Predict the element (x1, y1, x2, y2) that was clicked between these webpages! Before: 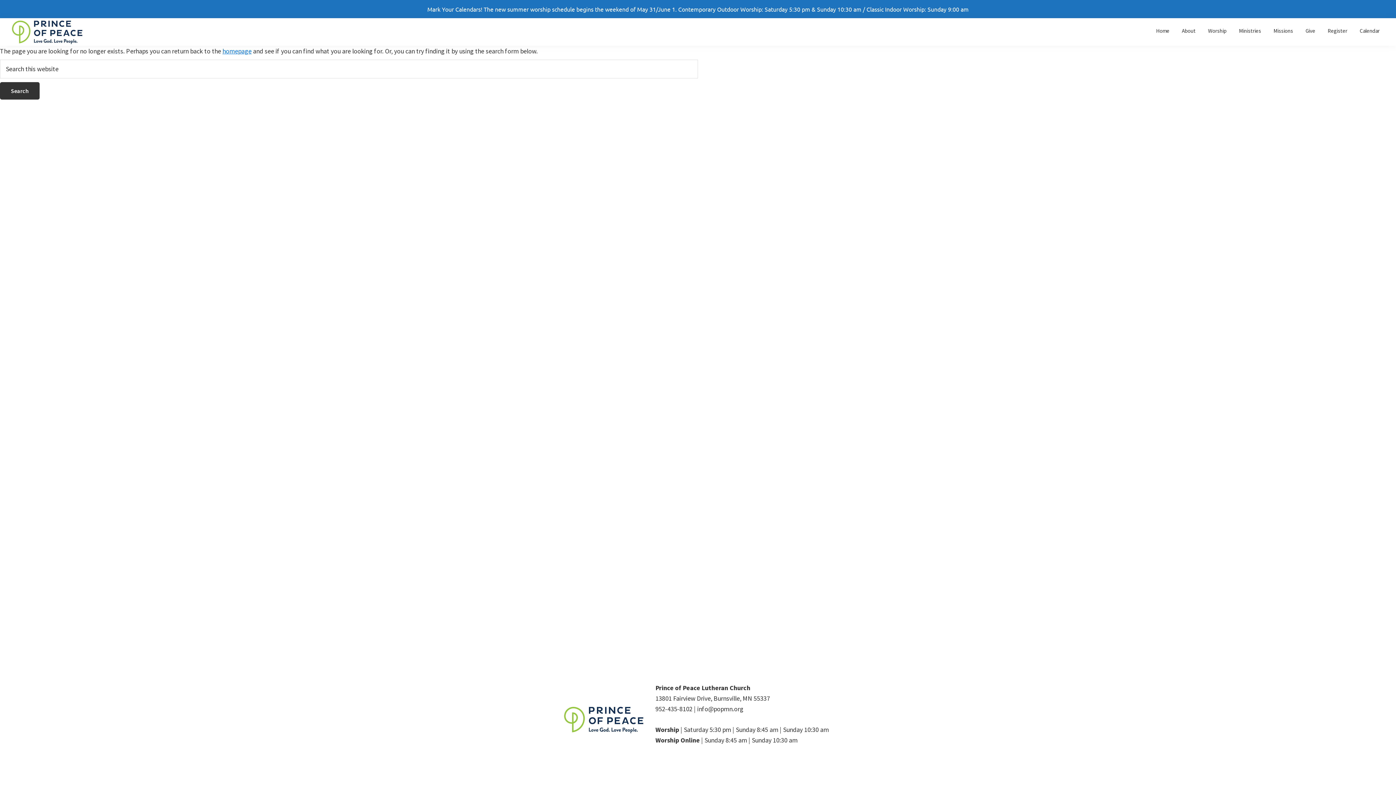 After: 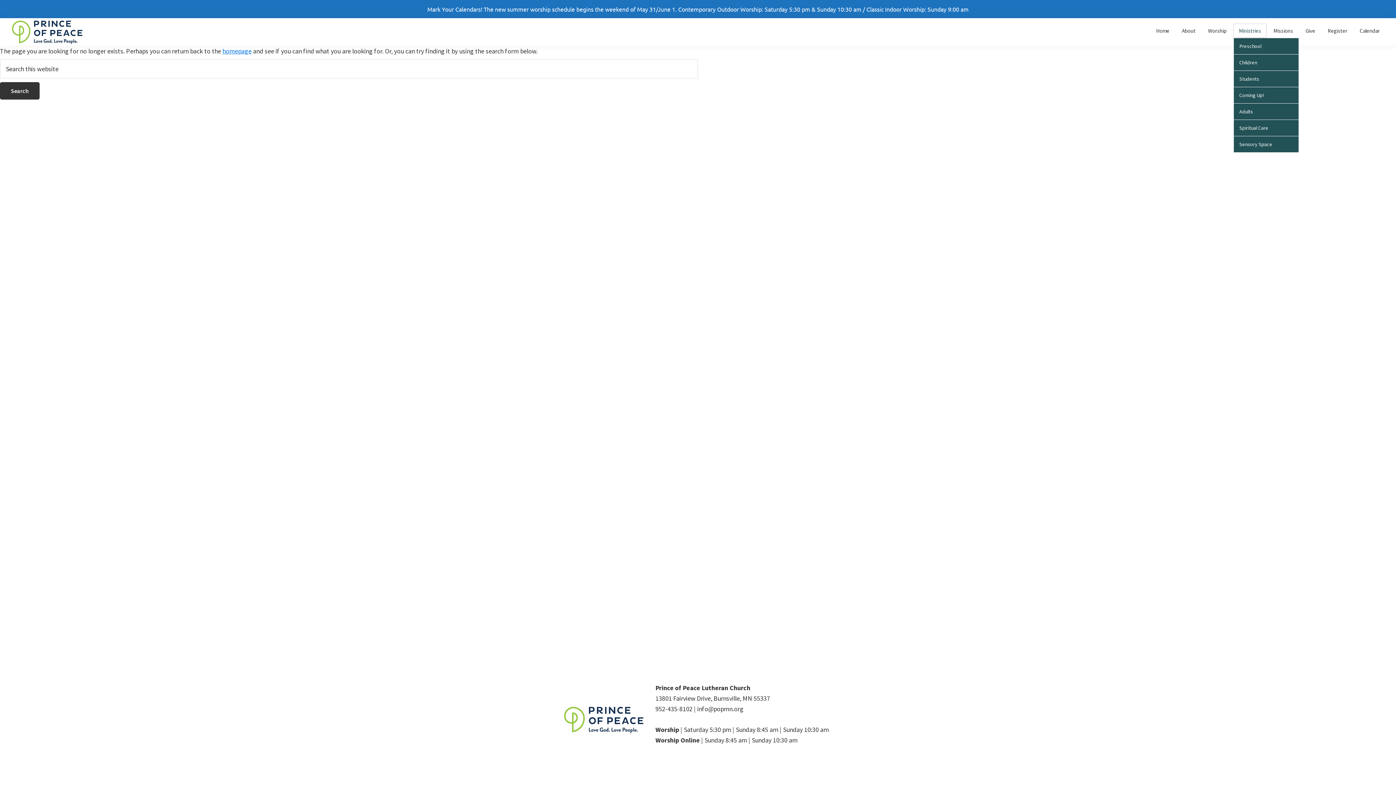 Action: label: Ministries bbox: (1233, 23, 1266, 37)